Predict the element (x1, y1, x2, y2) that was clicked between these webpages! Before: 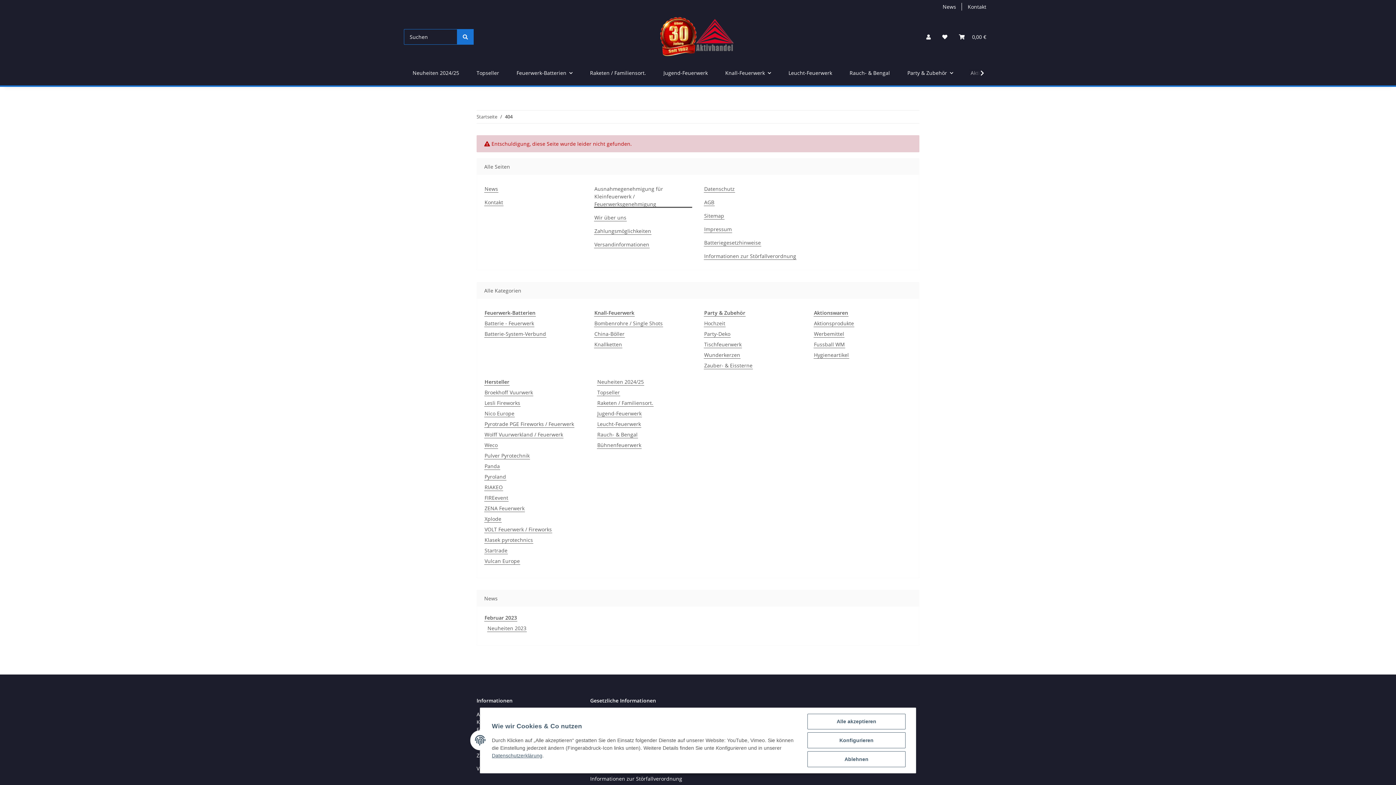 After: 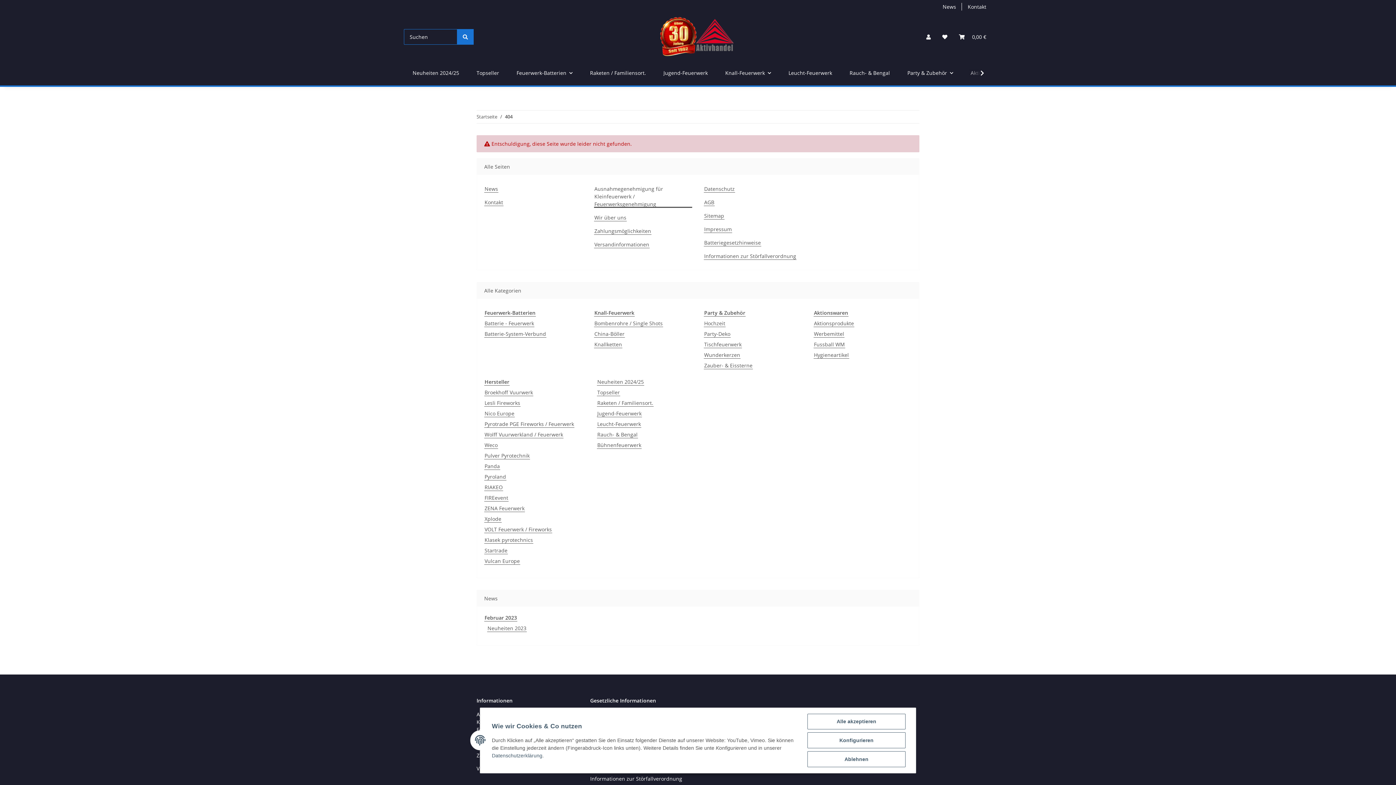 Action: bbox: (492, 753, 542, 758) label: Datenschutzerklärung